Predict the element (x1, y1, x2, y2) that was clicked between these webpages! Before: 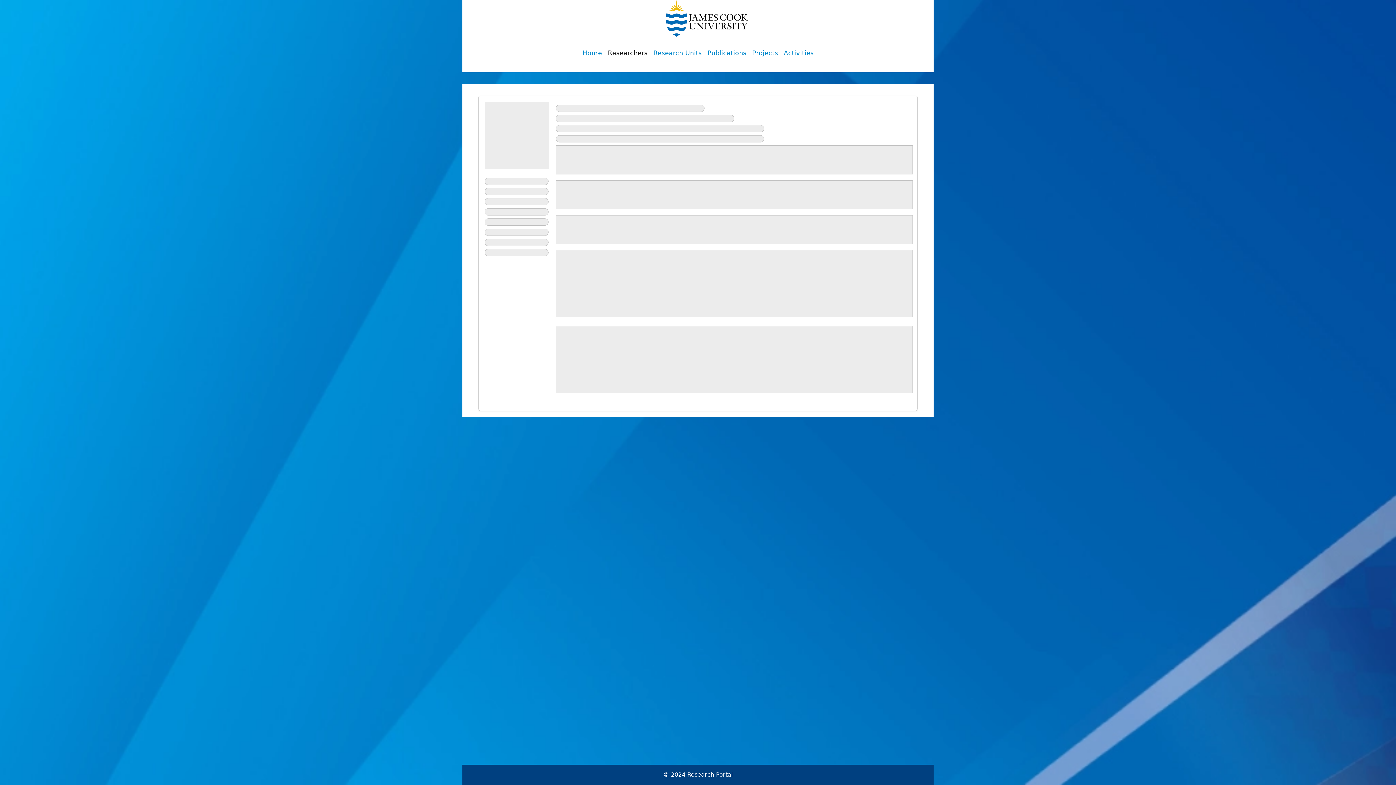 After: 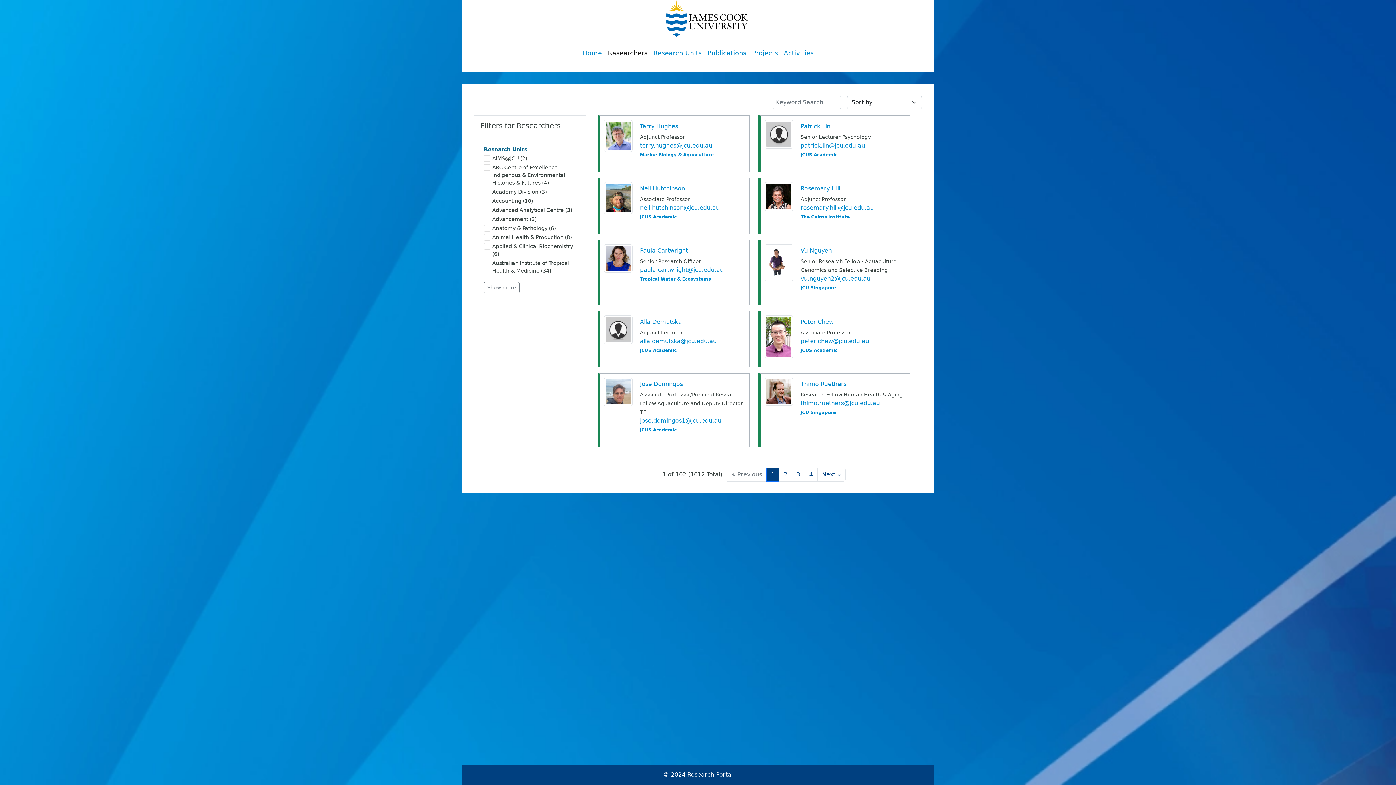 Action: bbox: (605, 45, 650, 60) label: Researchers